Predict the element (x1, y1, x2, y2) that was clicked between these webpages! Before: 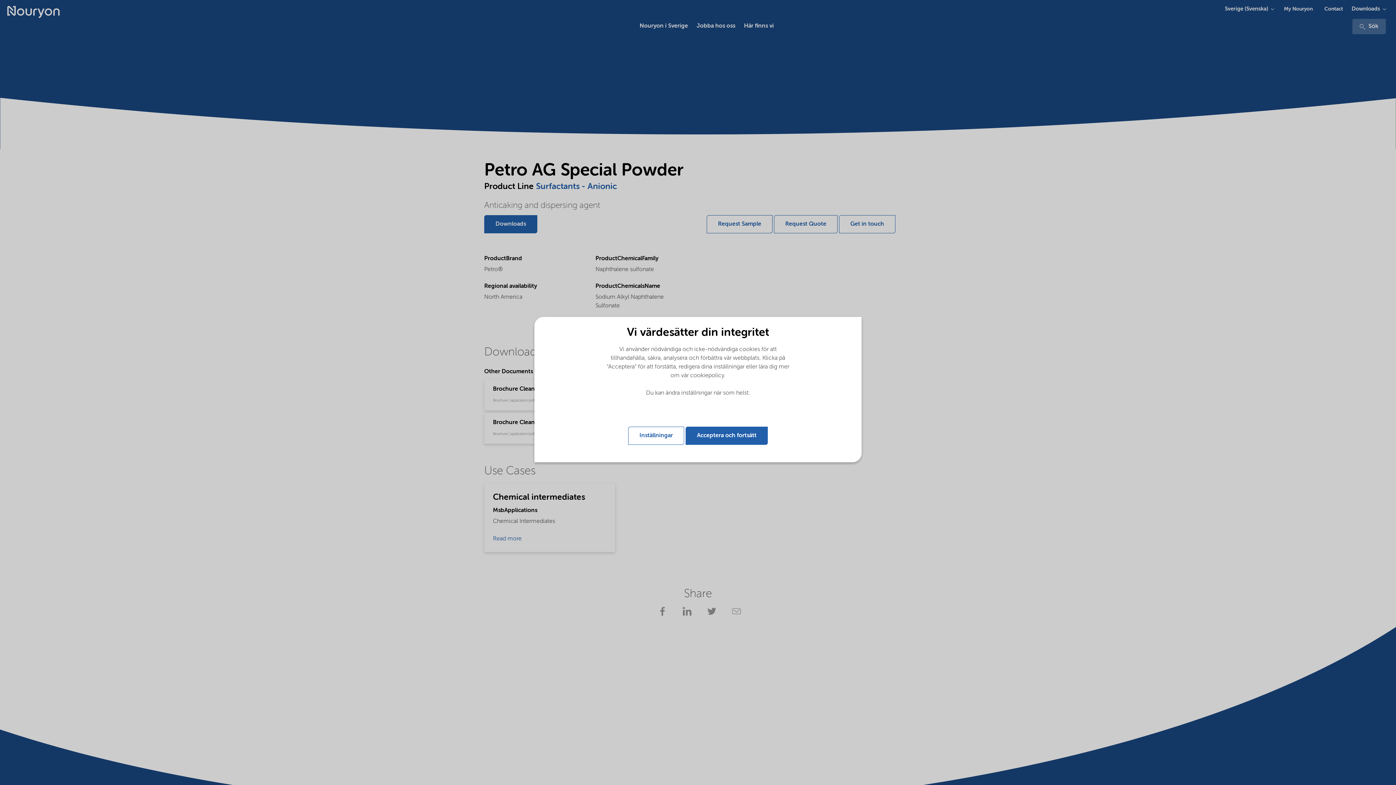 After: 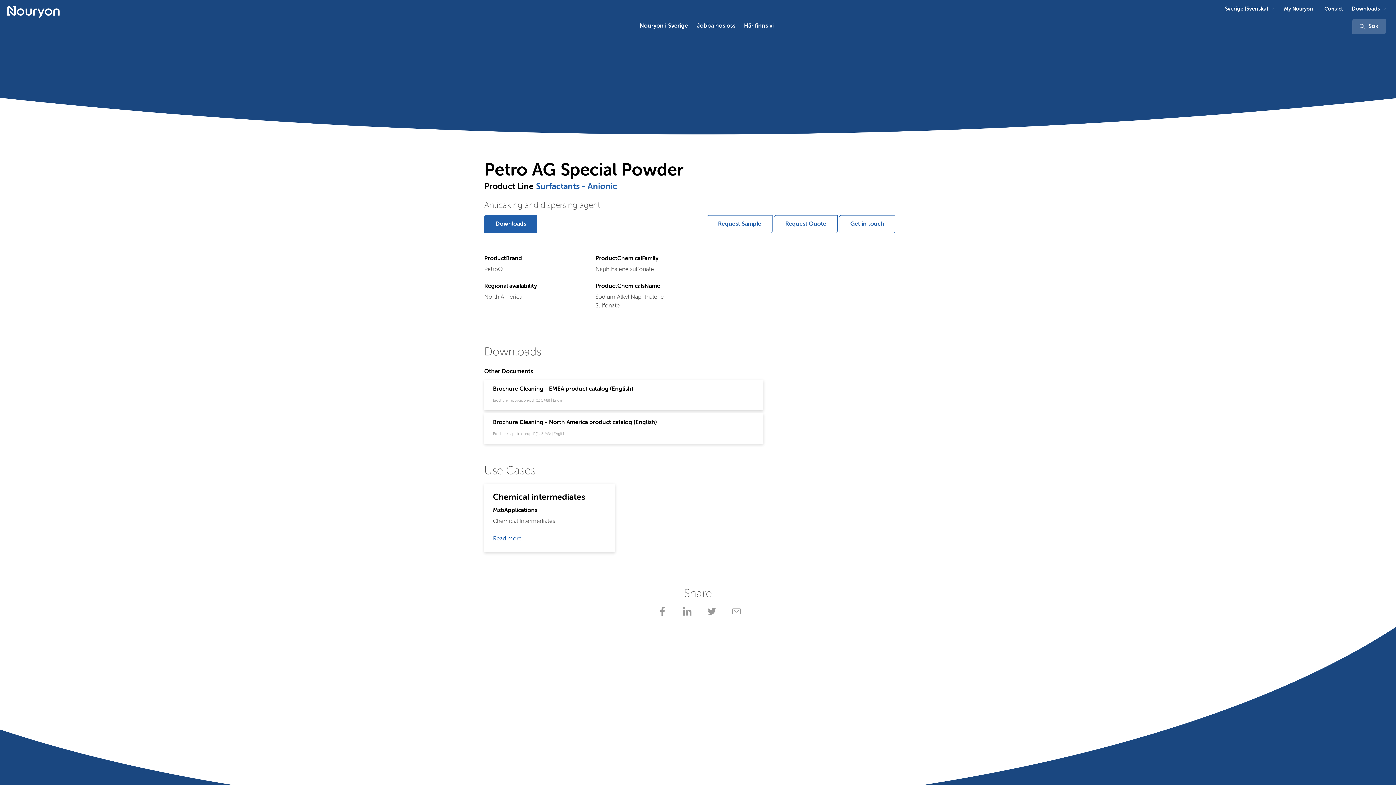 Action: bbox: (685, 427, 768, 445) label: Acceptera och fortsätt